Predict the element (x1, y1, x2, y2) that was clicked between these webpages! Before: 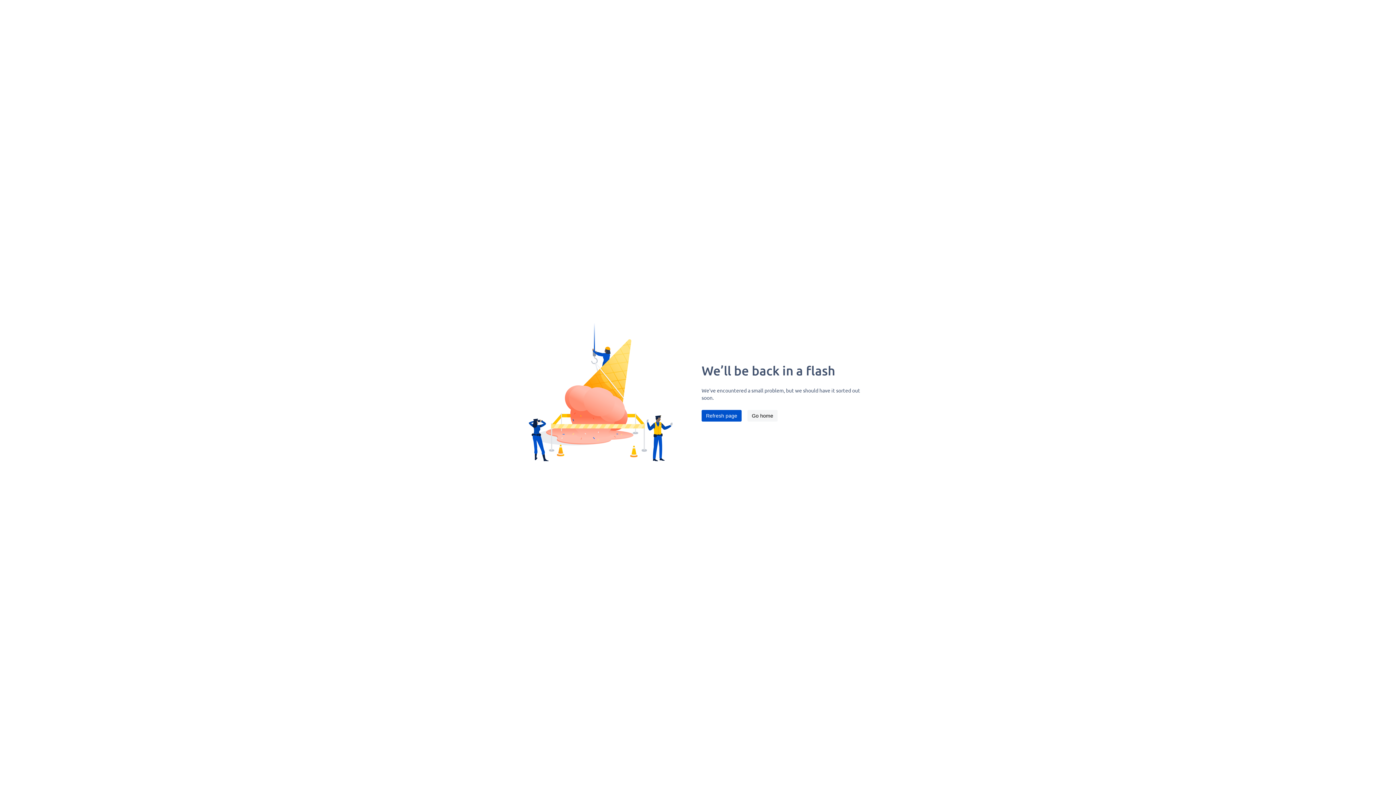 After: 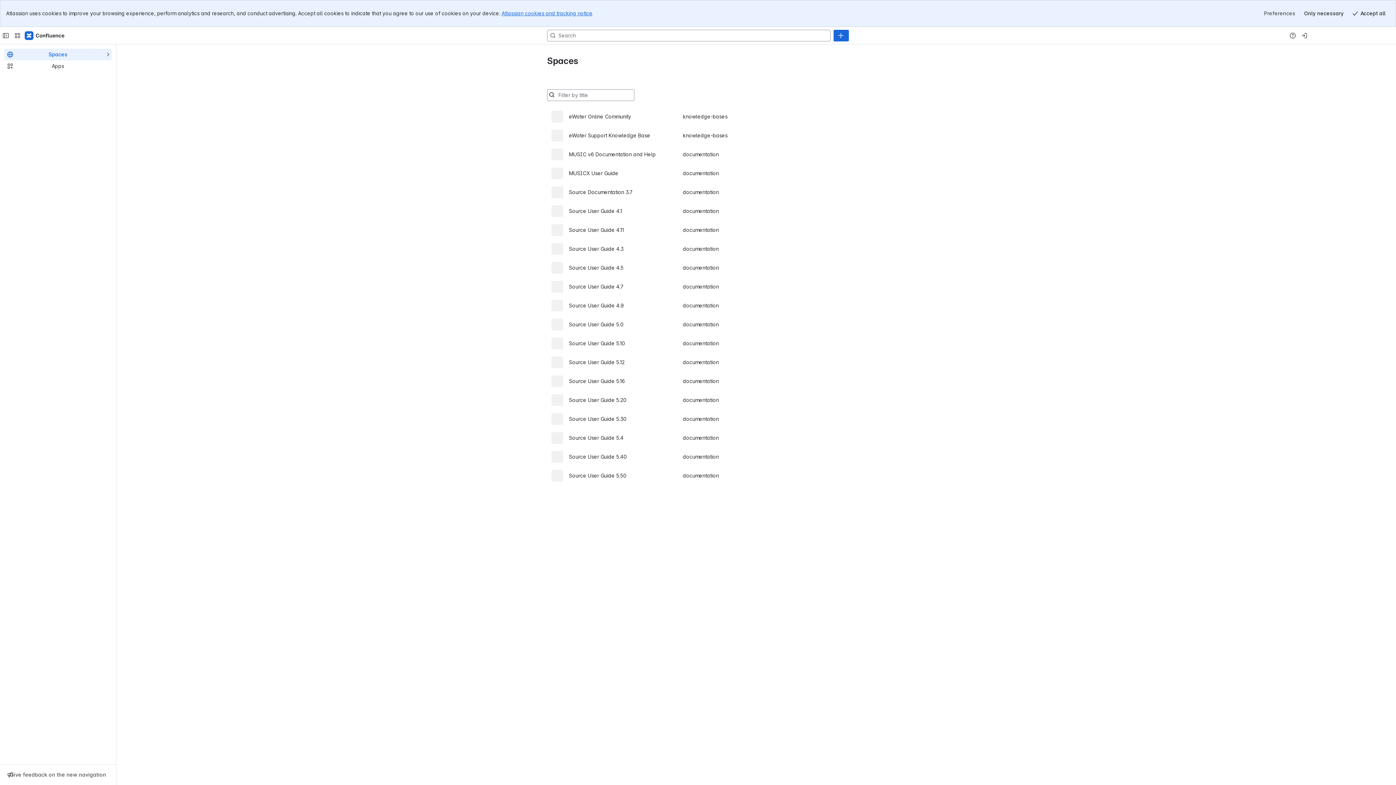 Action: label: Go home bbox: (747, 410, 777, 421)